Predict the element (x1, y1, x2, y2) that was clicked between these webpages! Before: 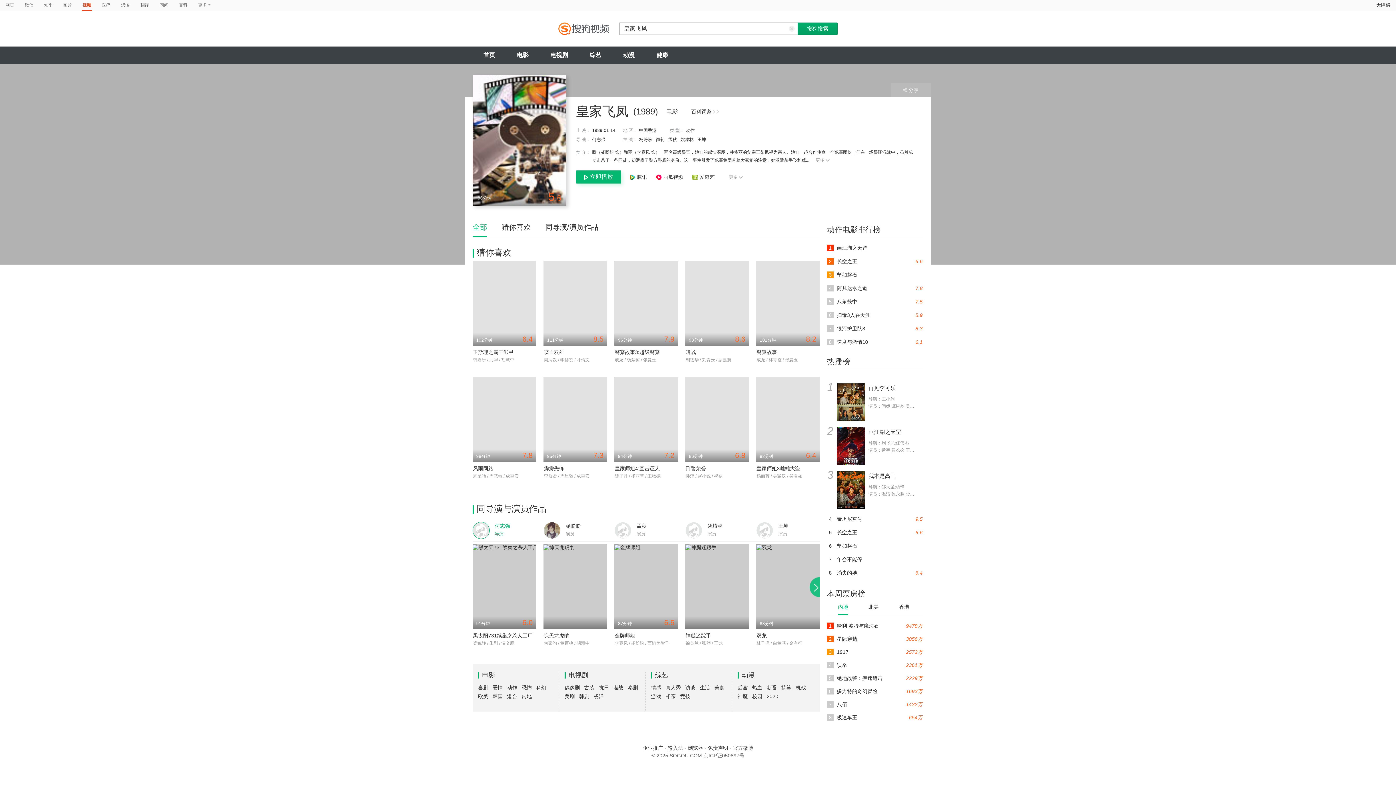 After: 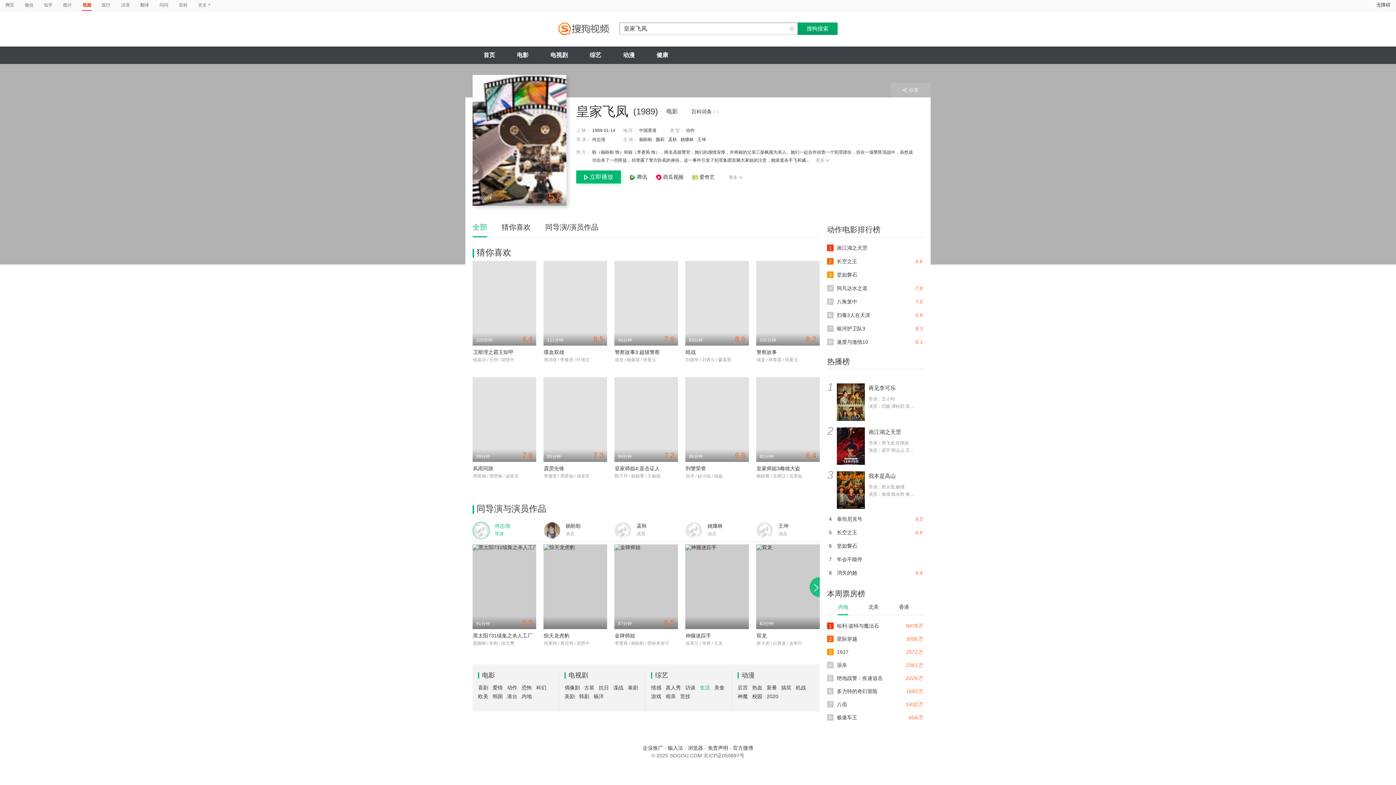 Action: bbox: (700, 685, 710, 690) label: 生活